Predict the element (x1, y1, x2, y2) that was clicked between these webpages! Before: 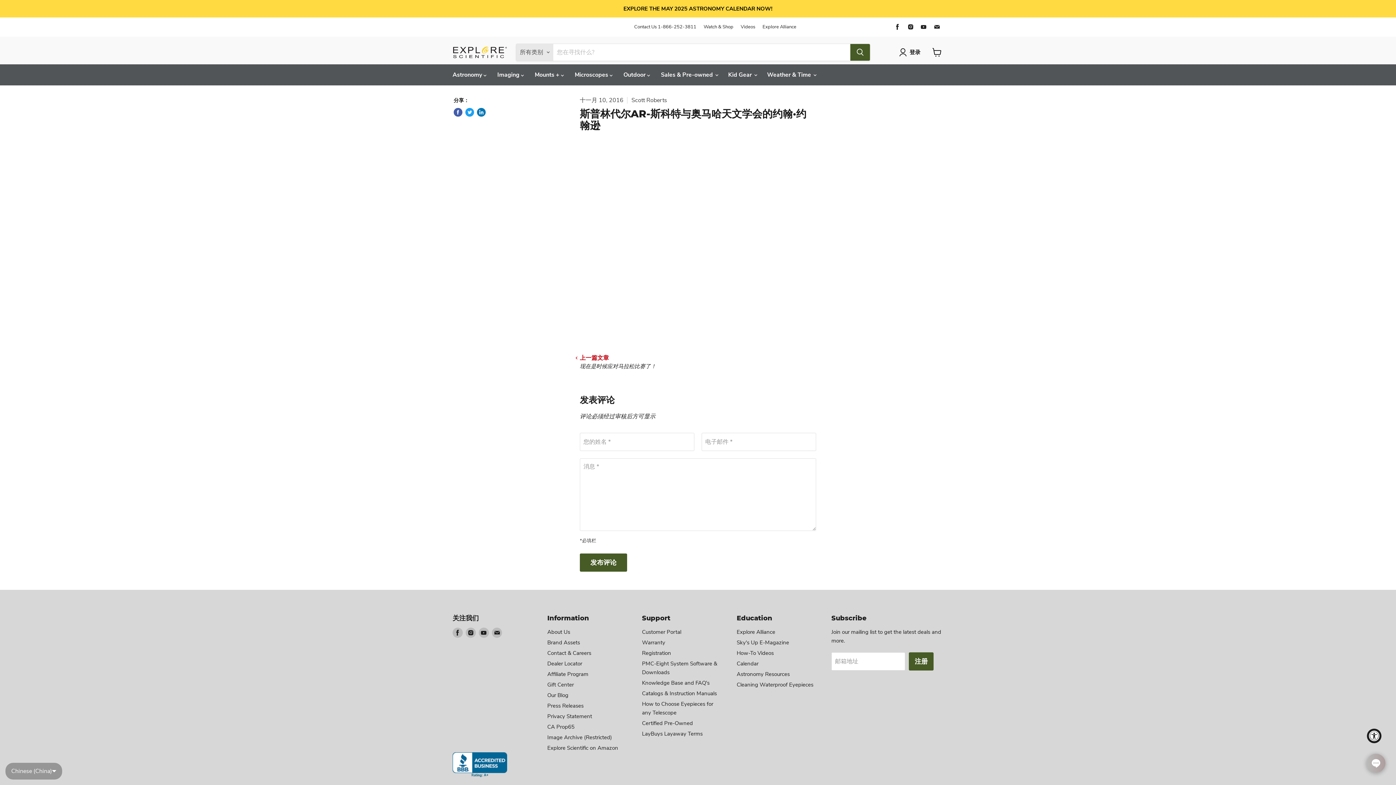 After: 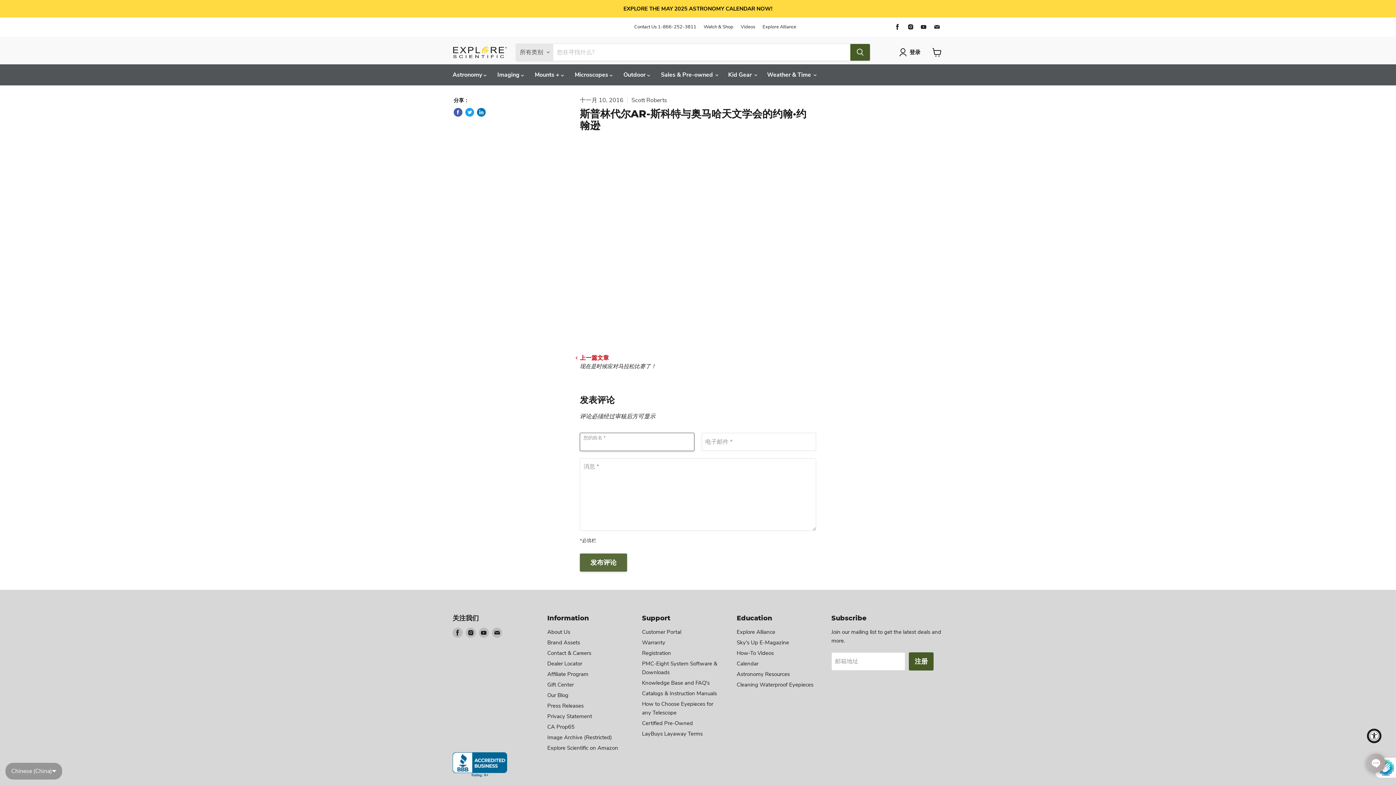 Action: label: 发布评论 bbox: (580, 553, 627, 572)